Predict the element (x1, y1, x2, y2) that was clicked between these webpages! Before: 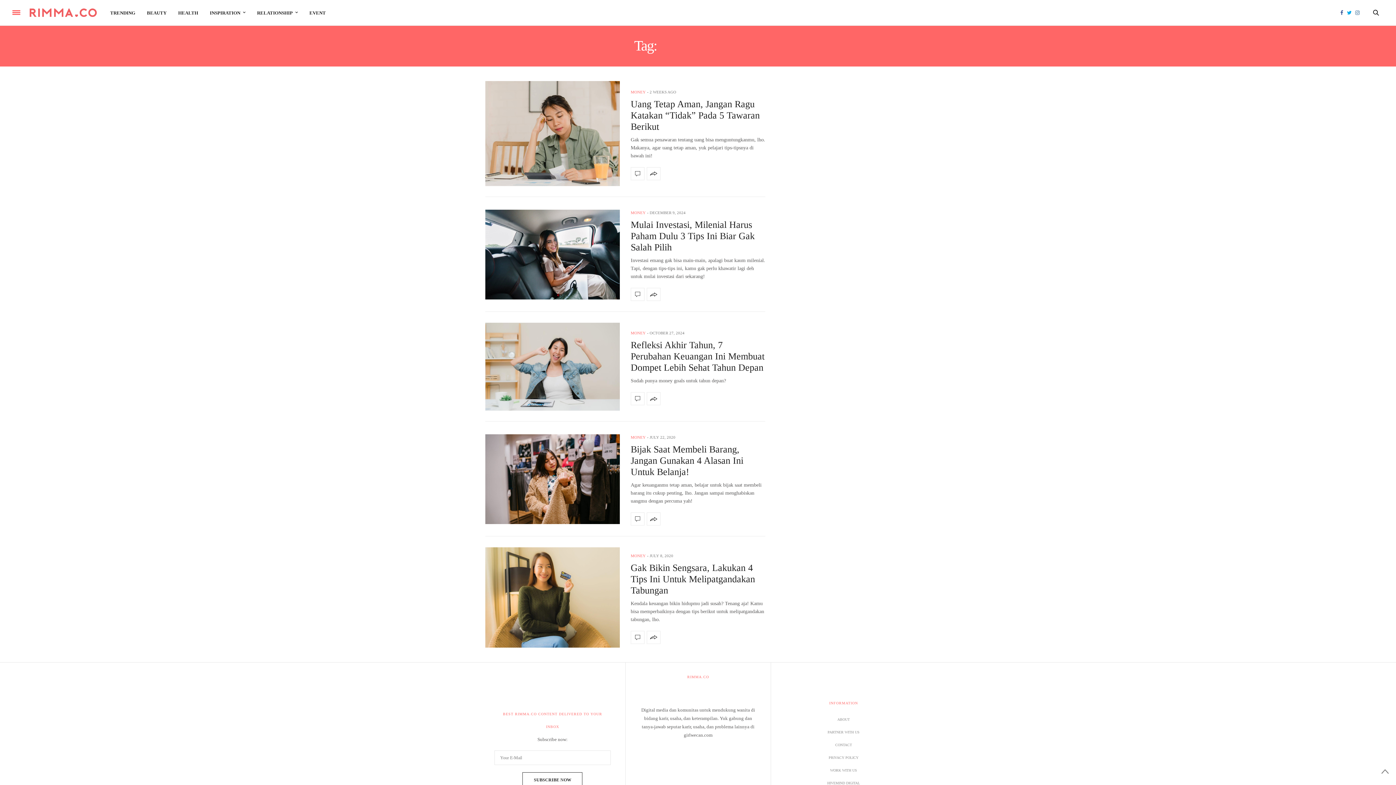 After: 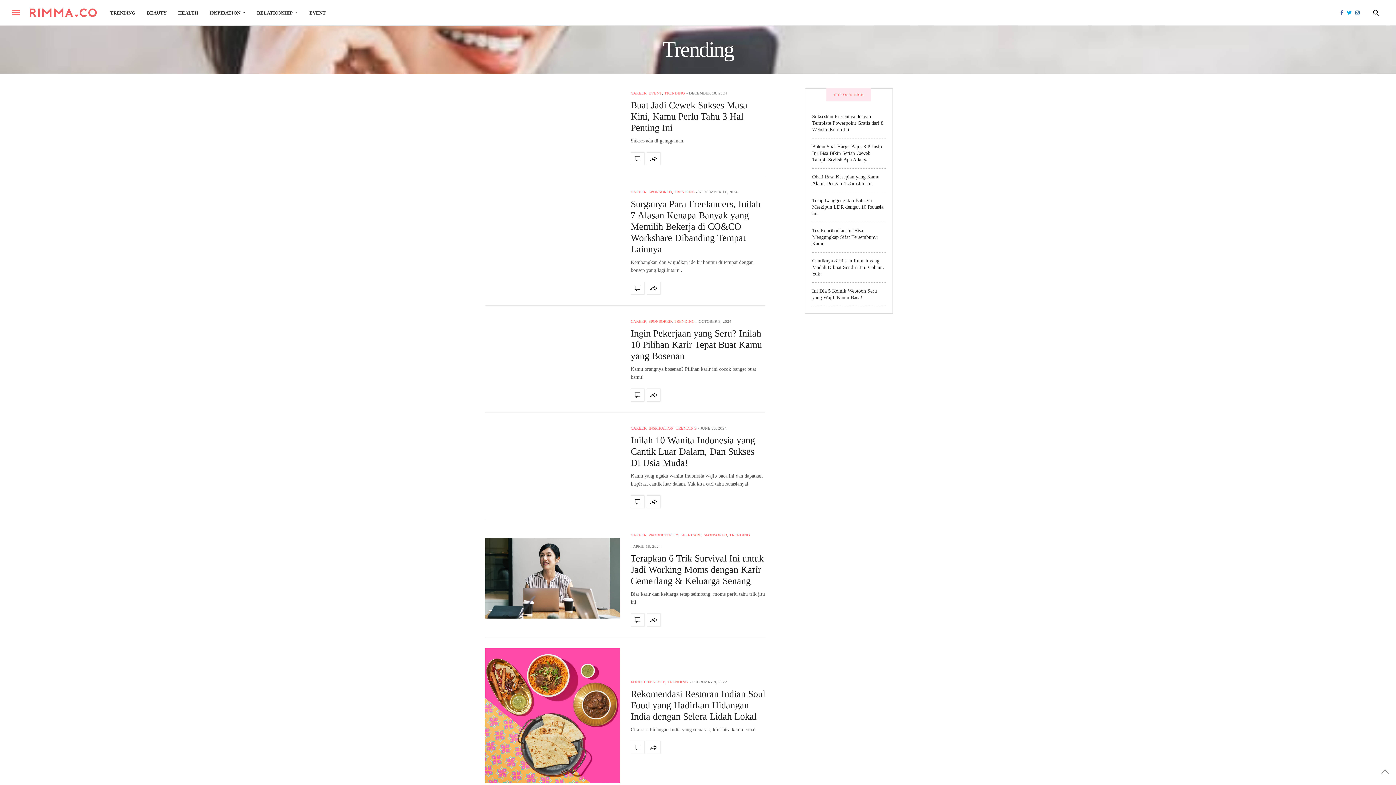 Action: label: TRENDING bbox: (110, 5, 135, 20)